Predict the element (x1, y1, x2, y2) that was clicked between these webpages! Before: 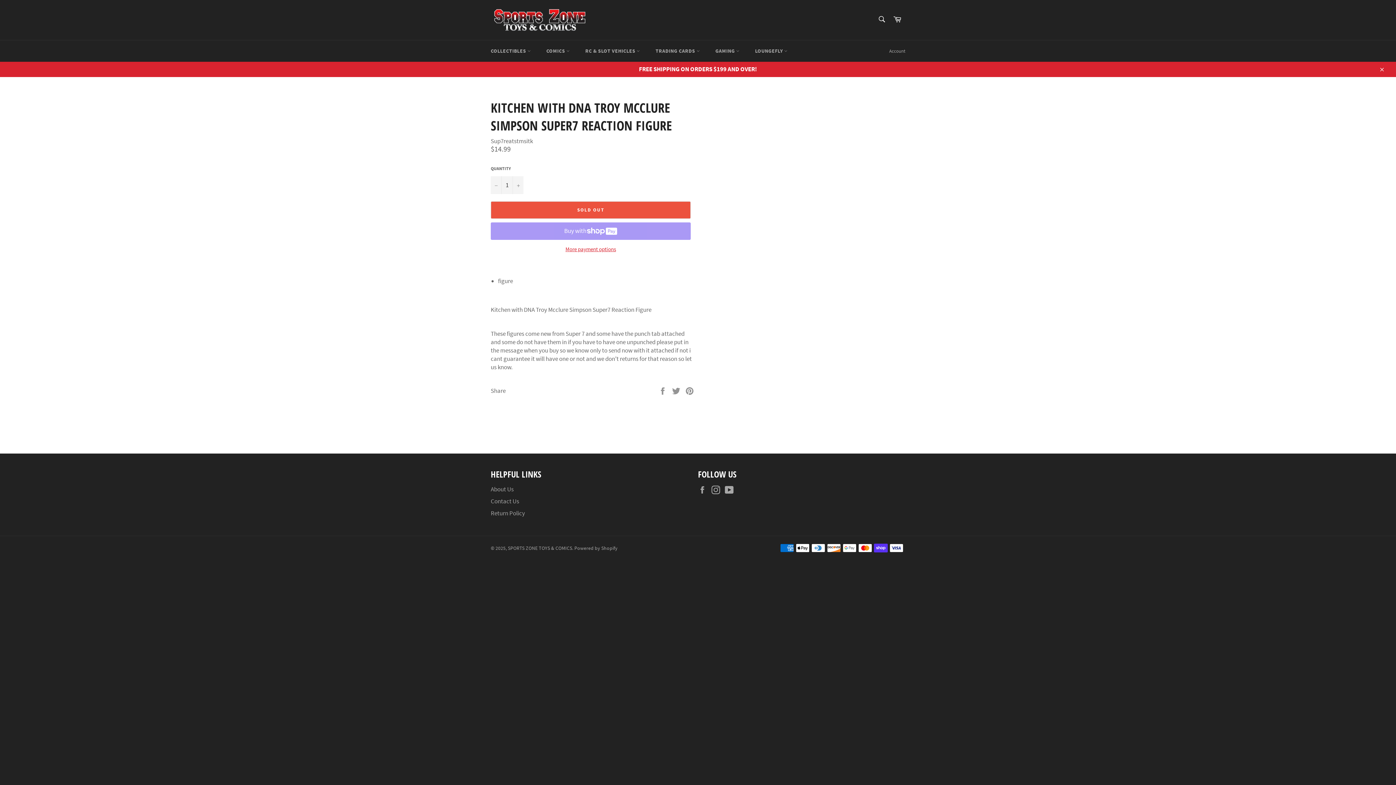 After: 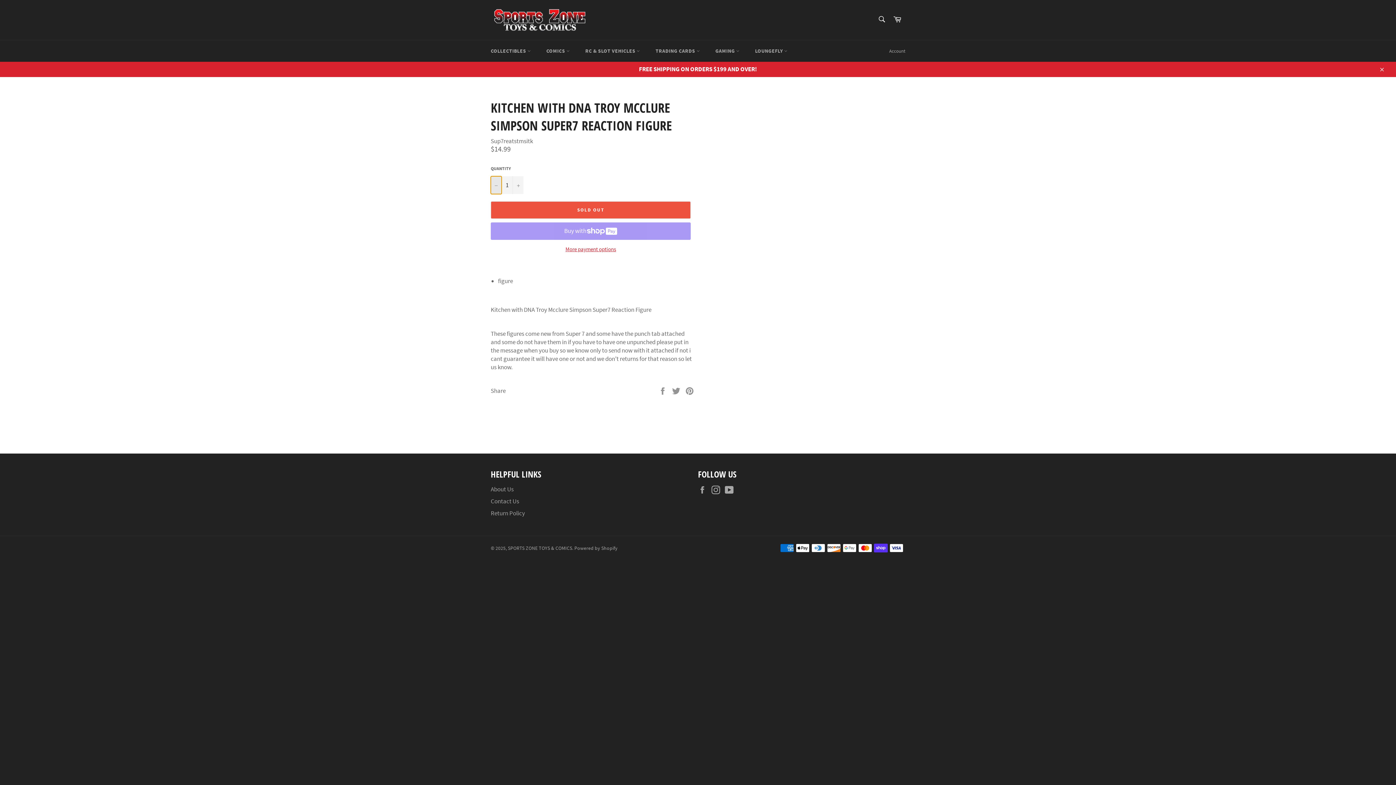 Action: label: Reduce item quantity by one bbox: (490, 176, 501, 194)